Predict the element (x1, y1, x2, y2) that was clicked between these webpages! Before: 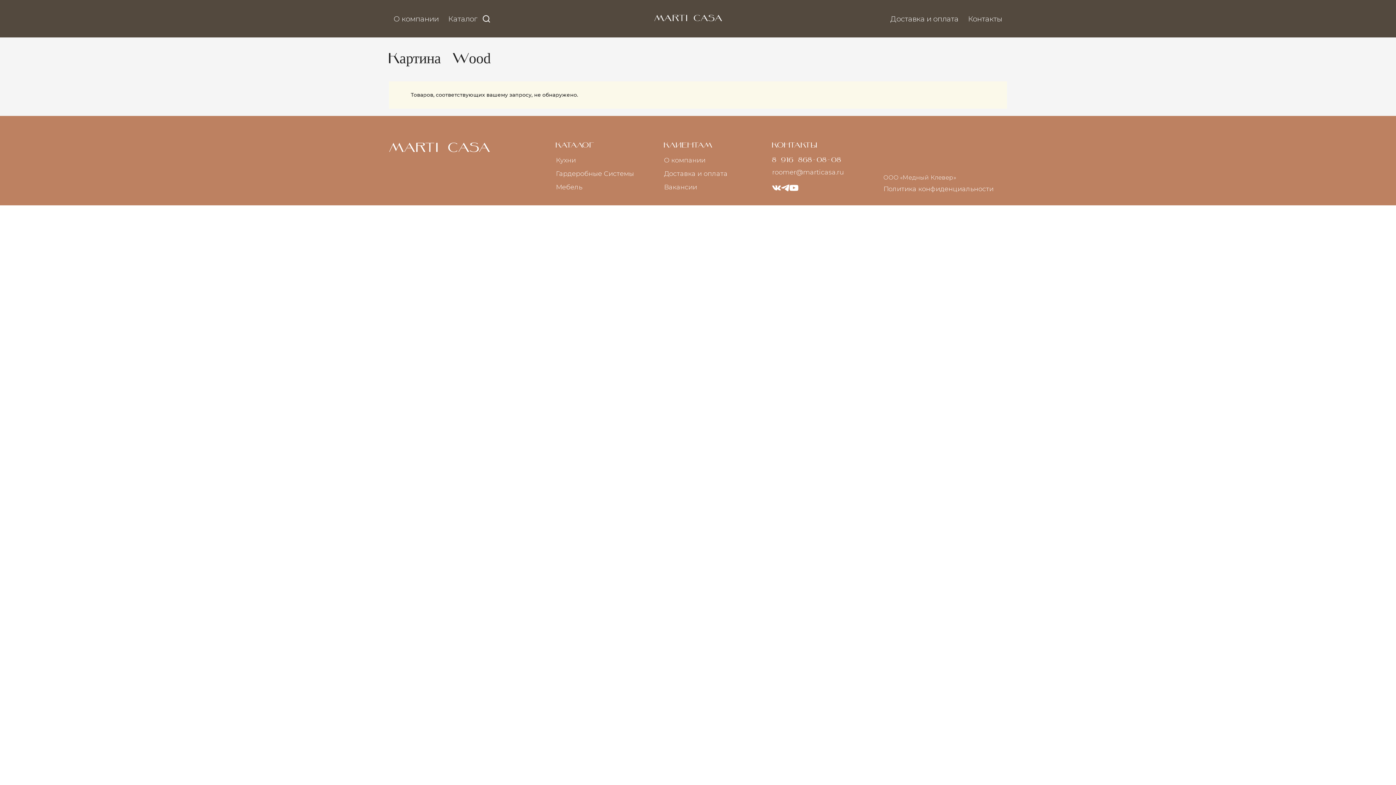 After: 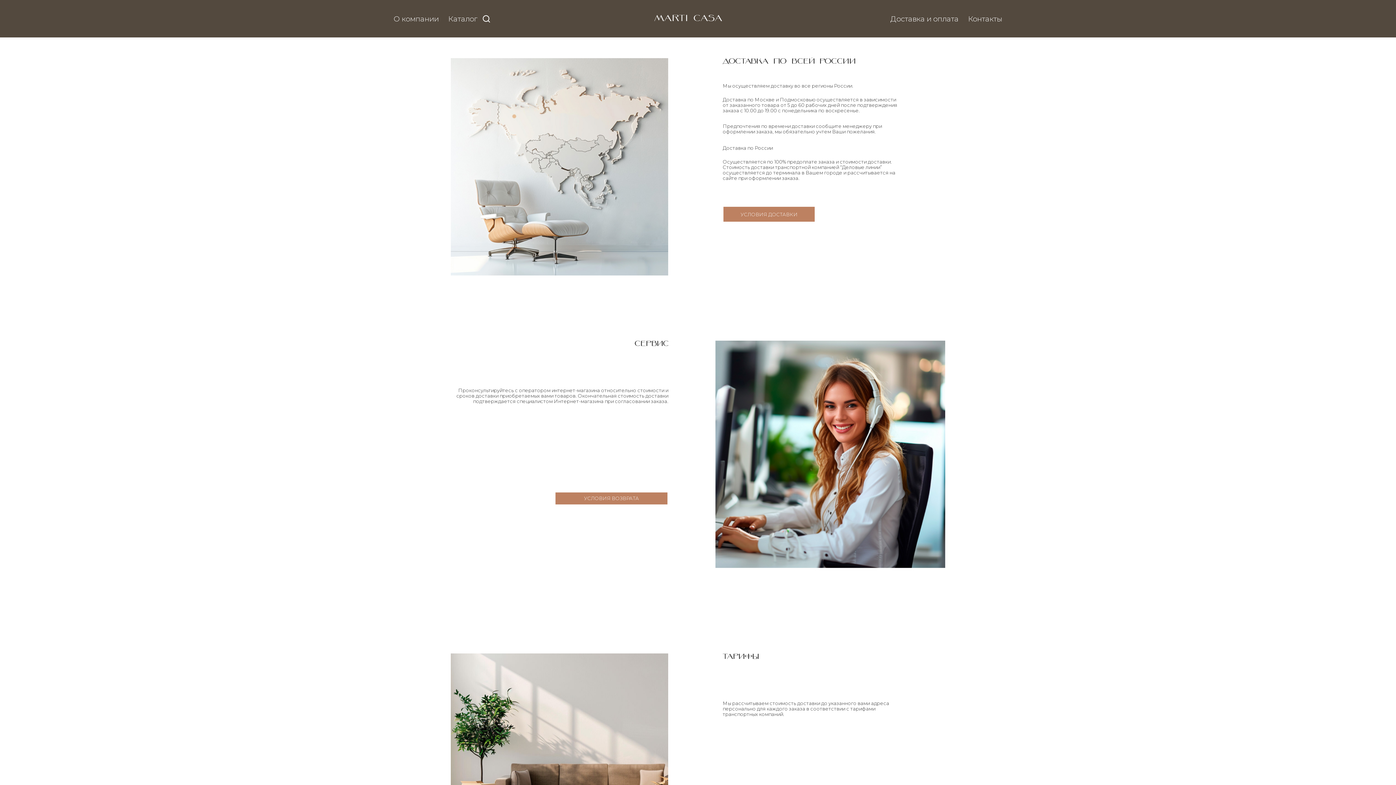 Action: bbox: (664, 169, 727, 177) label: Доставка и оплата